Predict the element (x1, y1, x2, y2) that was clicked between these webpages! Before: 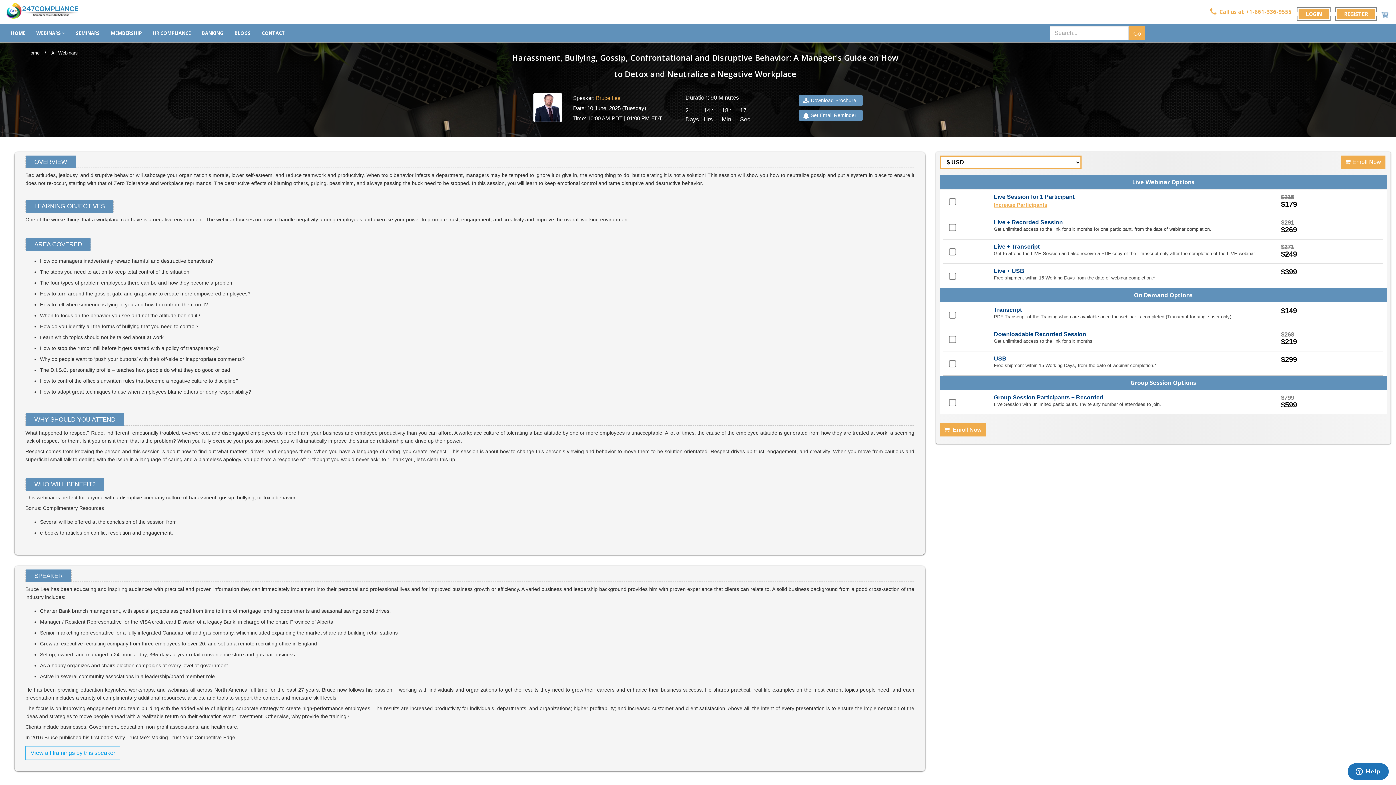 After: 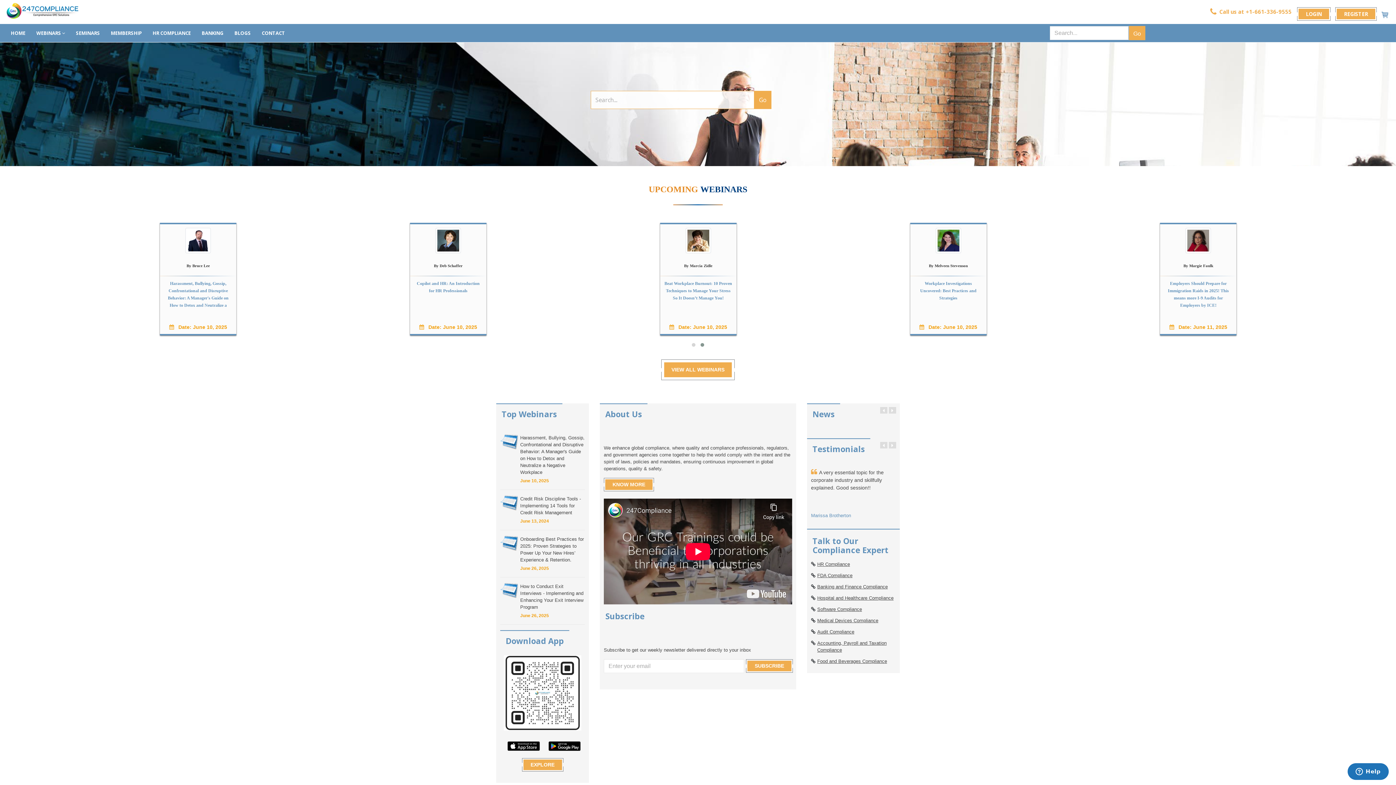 Action: label: HOME bbox: (5, 24, 30, 42)